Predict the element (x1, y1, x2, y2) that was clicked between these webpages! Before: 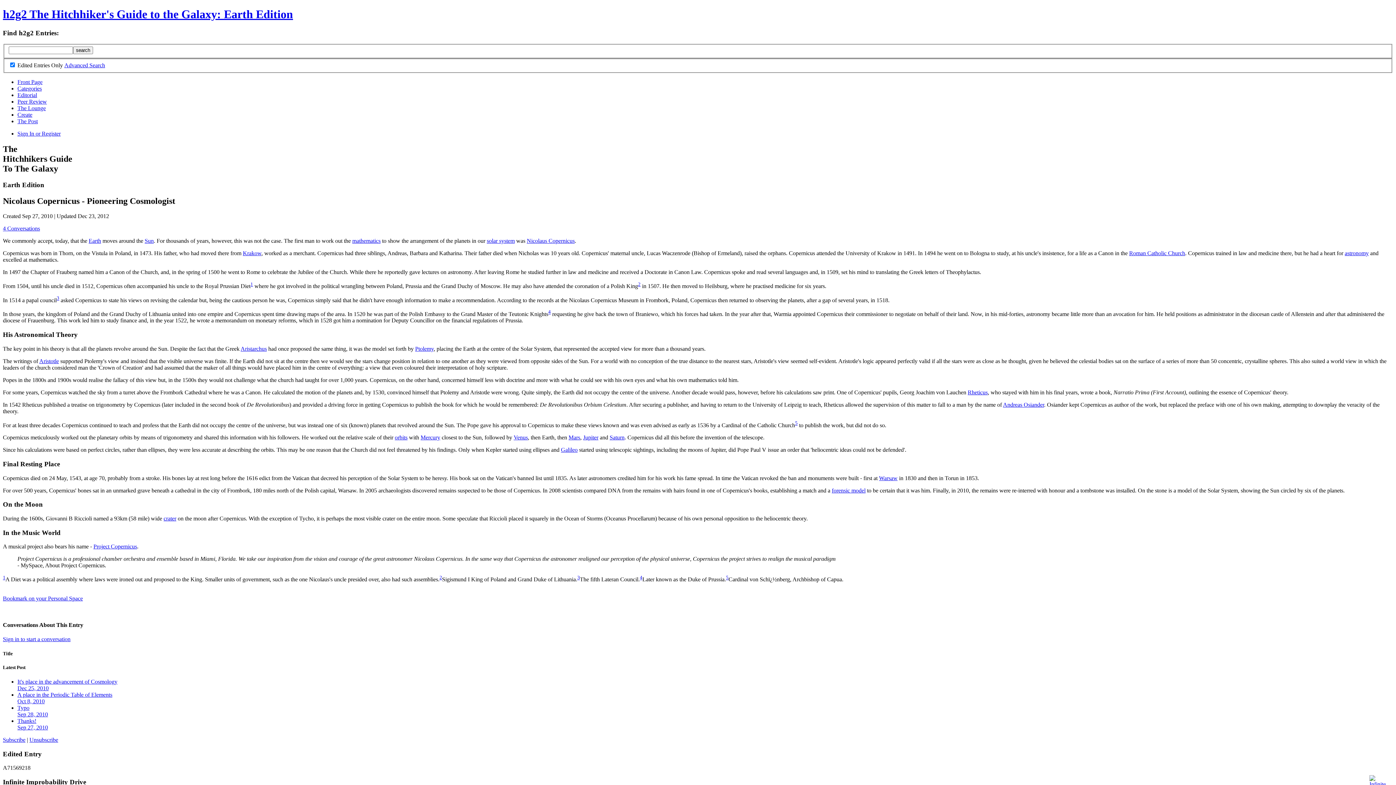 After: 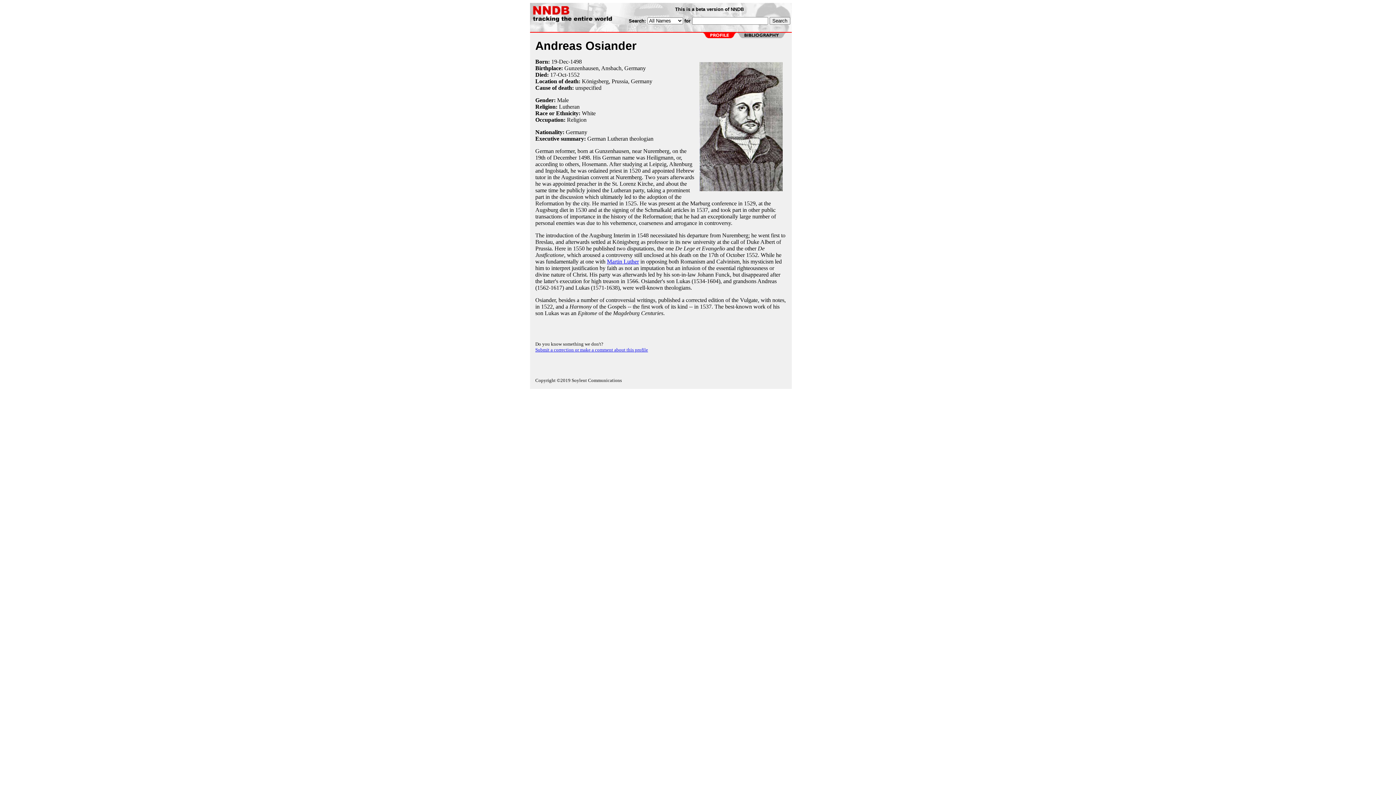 Action: bbox: (1003, 401, 1044, 407) label: Andreas Osiander